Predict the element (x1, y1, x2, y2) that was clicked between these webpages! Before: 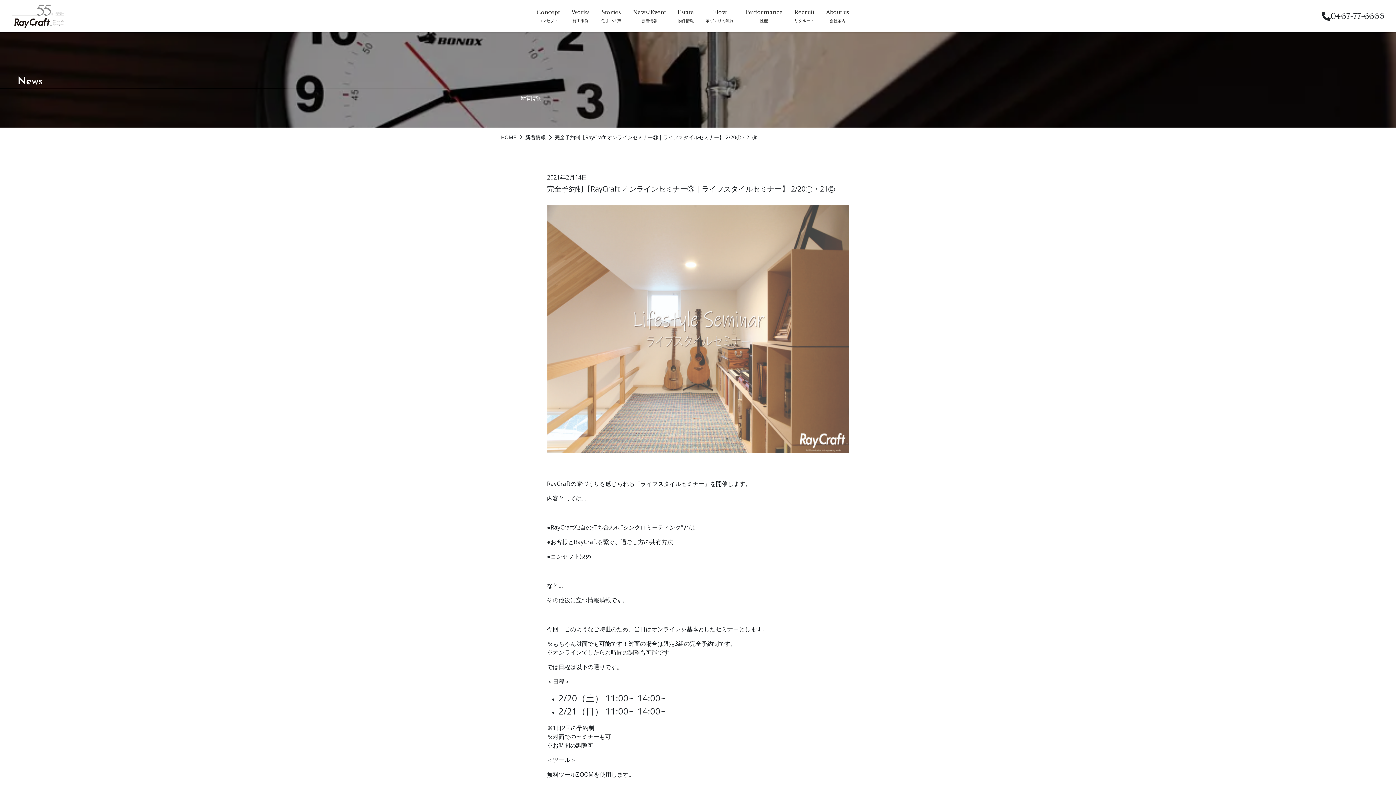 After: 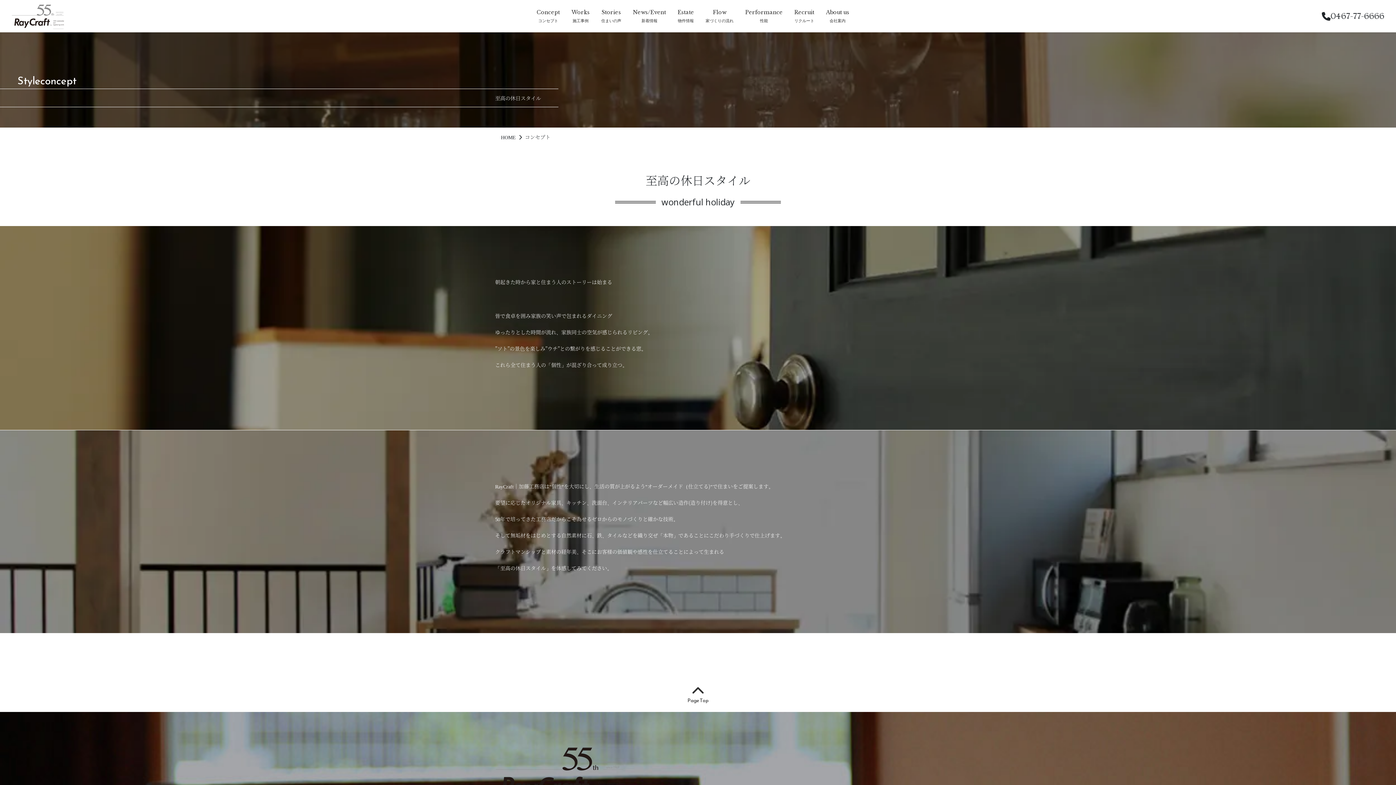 Action: label: コンセプト bbox: (530, 0, 565, 32)